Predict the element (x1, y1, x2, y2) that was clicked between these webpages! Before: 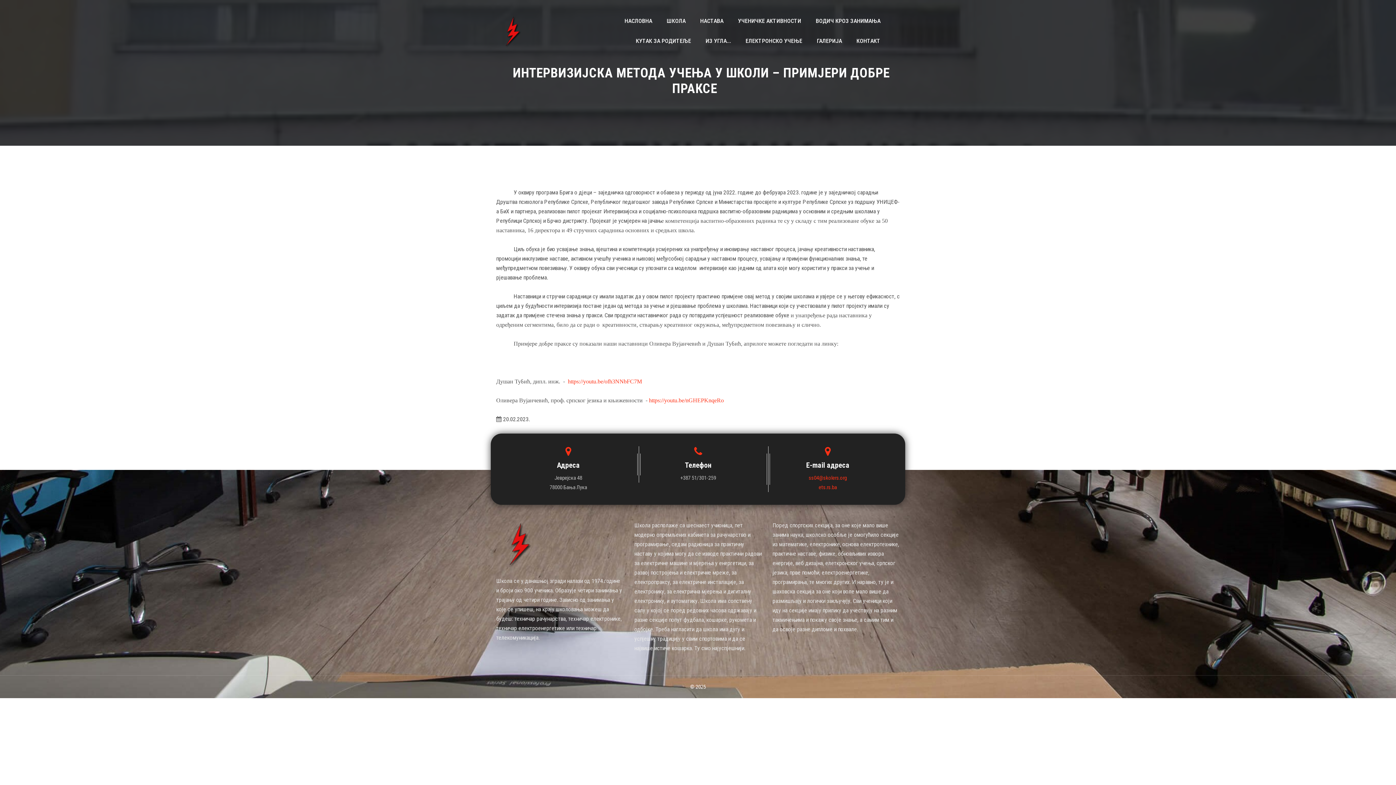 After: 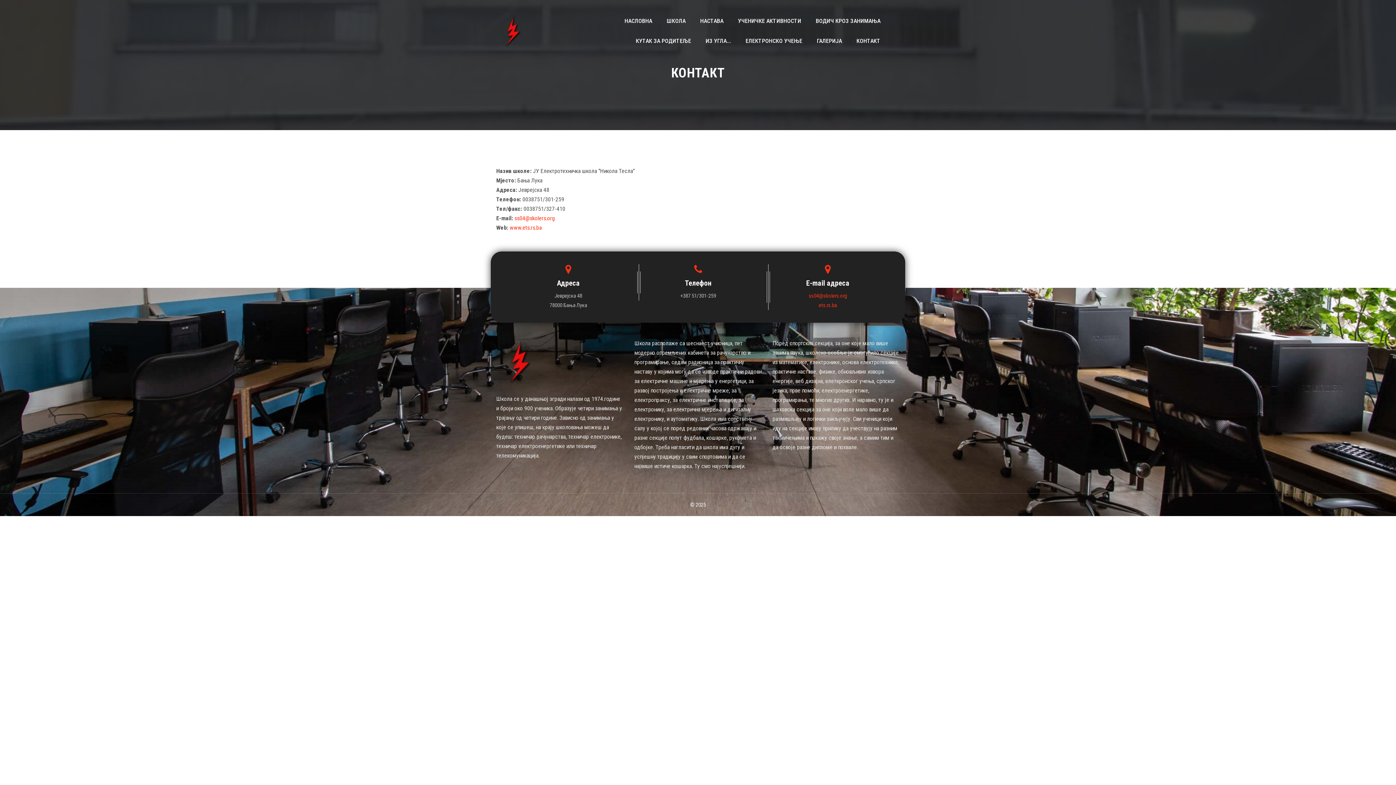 Action: bbox: (856, 30, 880, 50) label: КОНТАКТ